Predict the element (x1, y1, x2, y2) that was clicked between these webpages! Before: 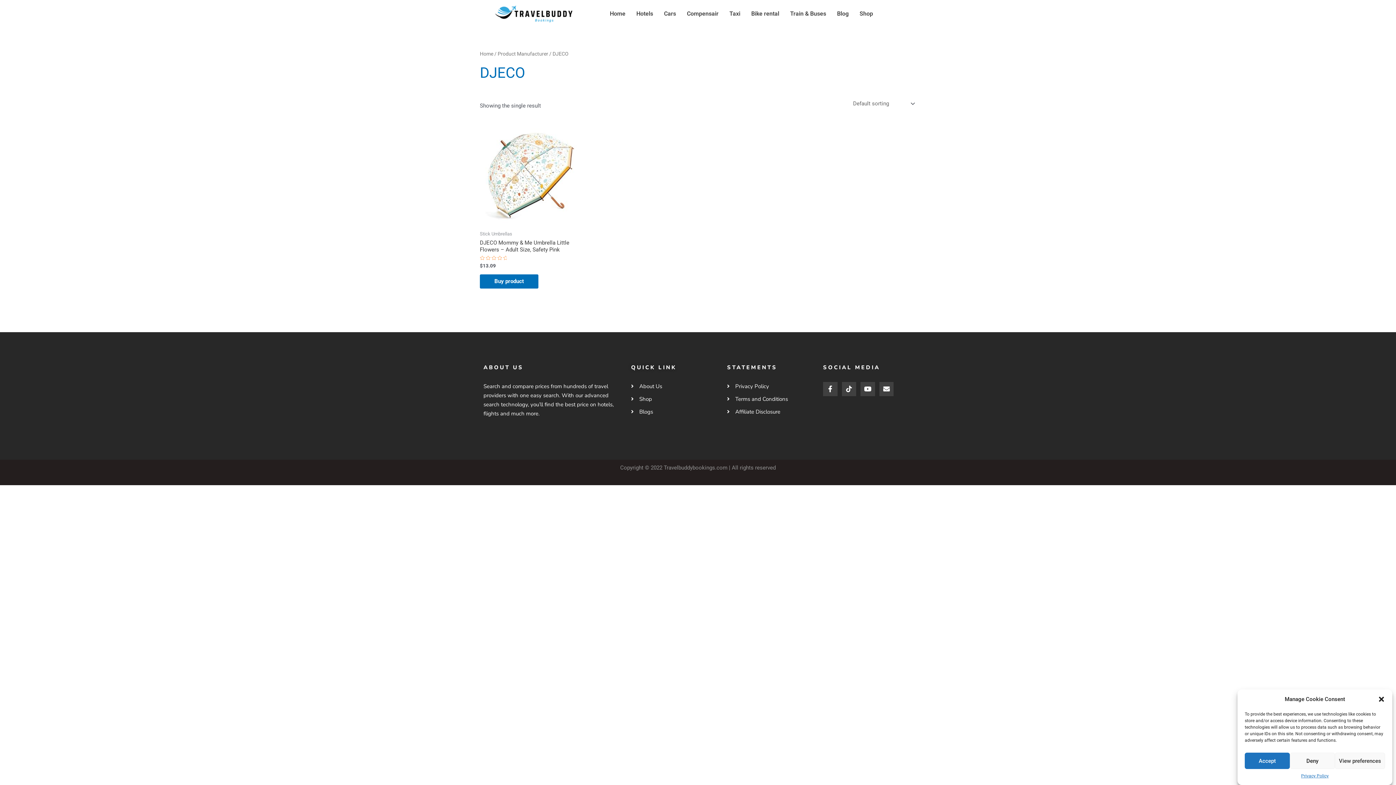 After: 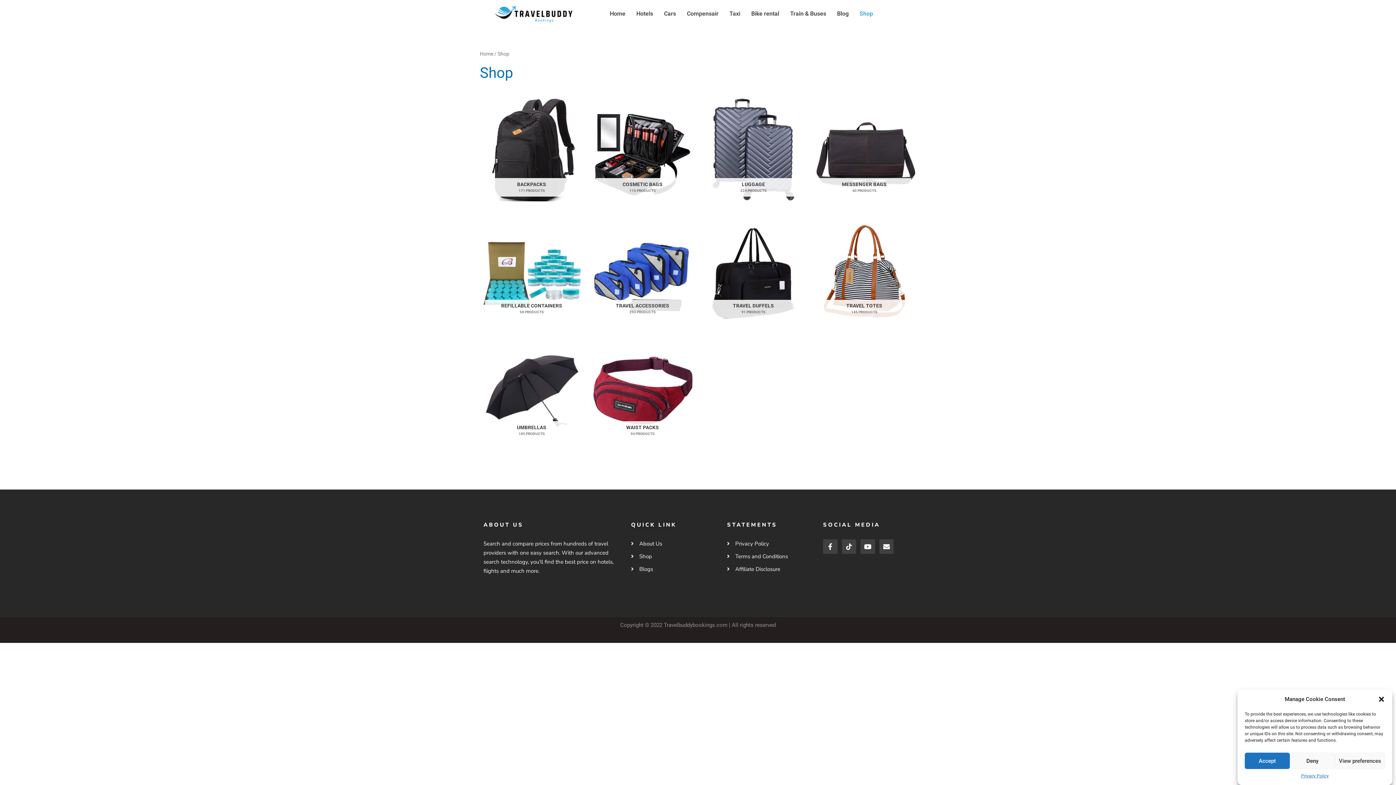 Action: label: Shop bbox: (854, 5, 878, 22)